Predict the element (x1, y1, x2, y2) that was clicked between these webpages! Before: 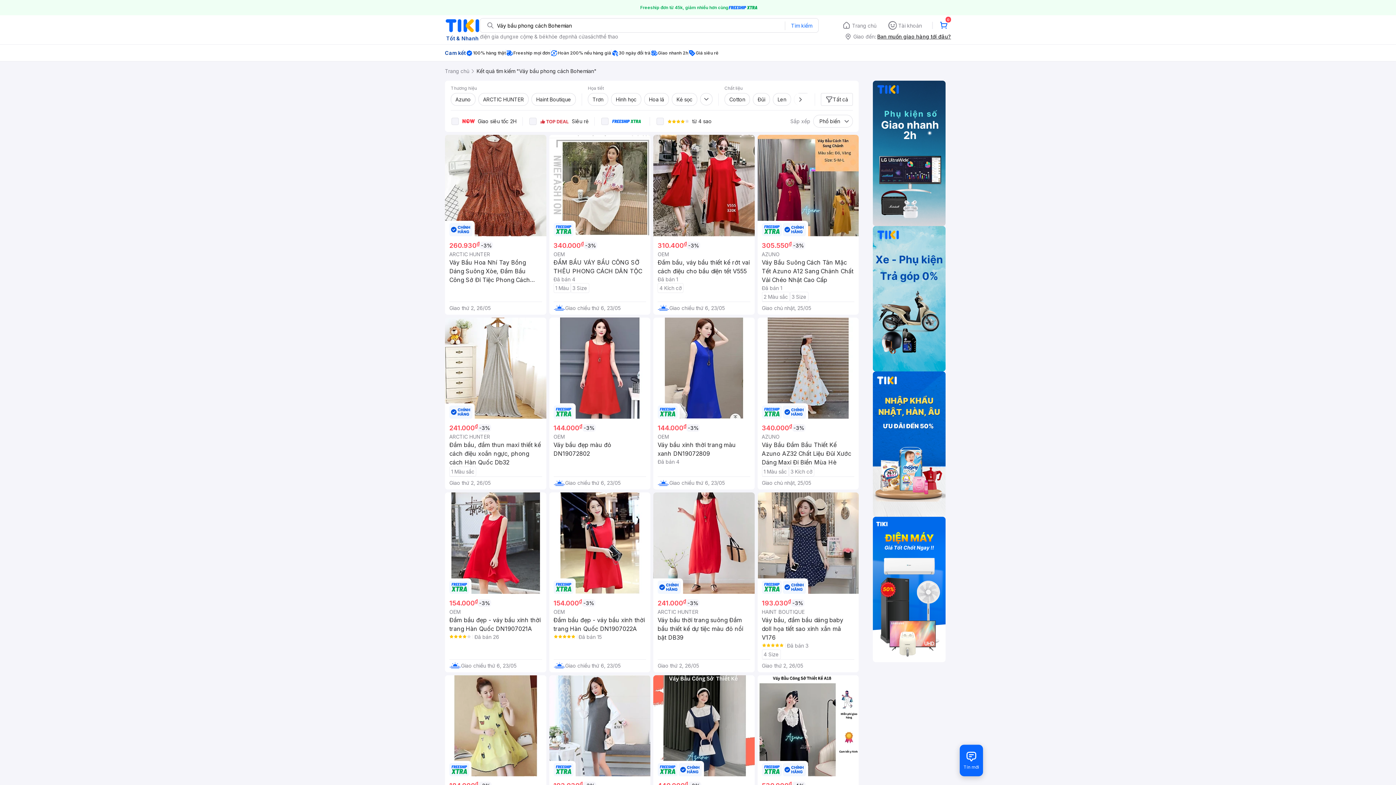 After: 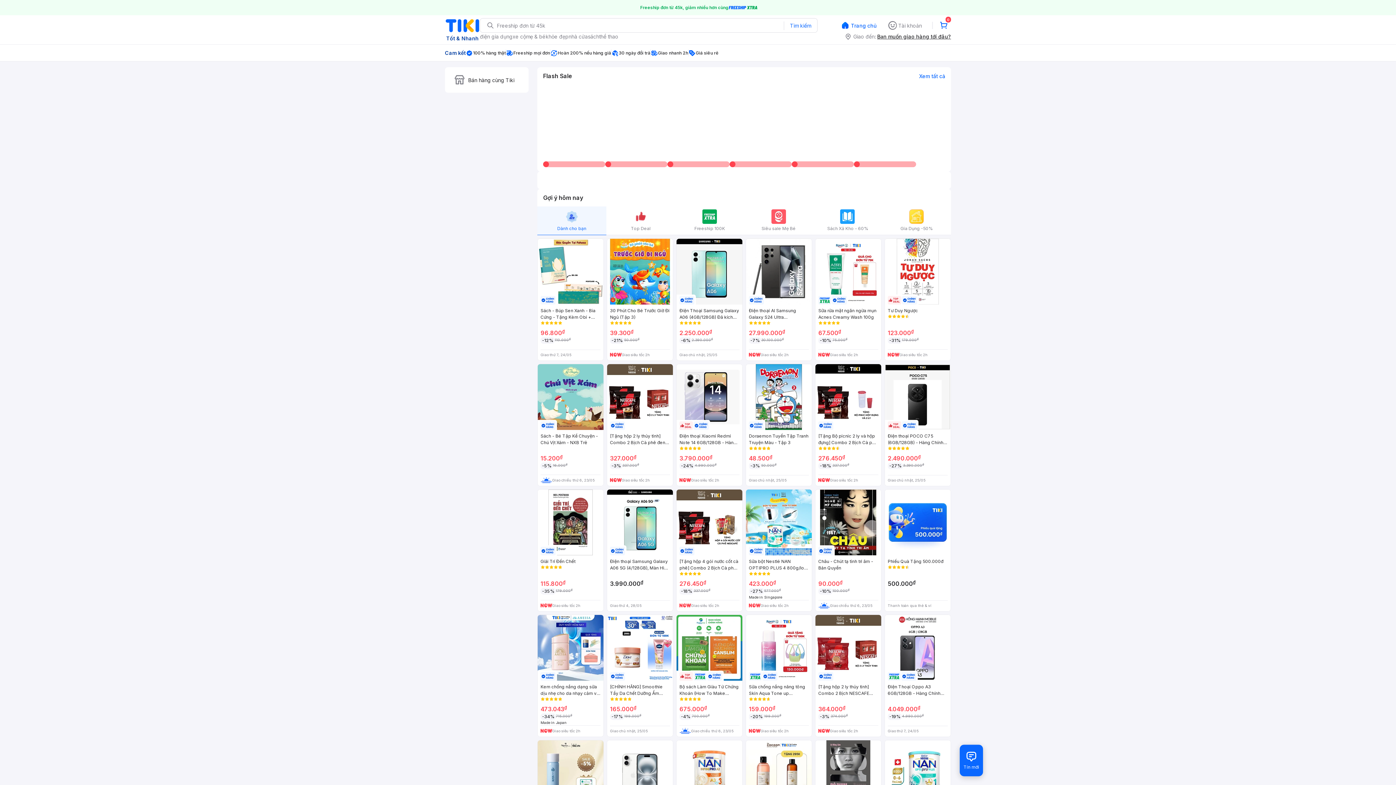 Action: label: Trang chủ bbox: (445, 67, 469, 74)